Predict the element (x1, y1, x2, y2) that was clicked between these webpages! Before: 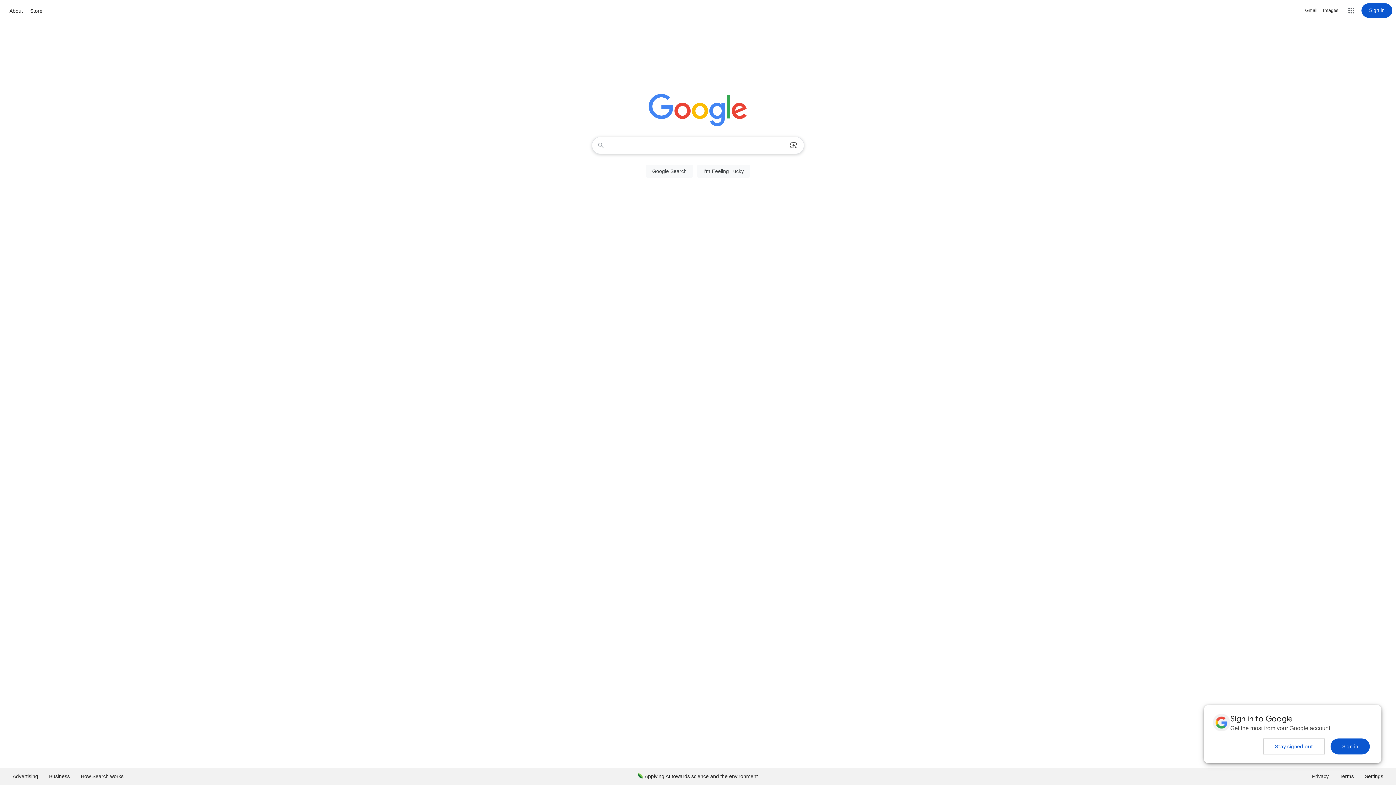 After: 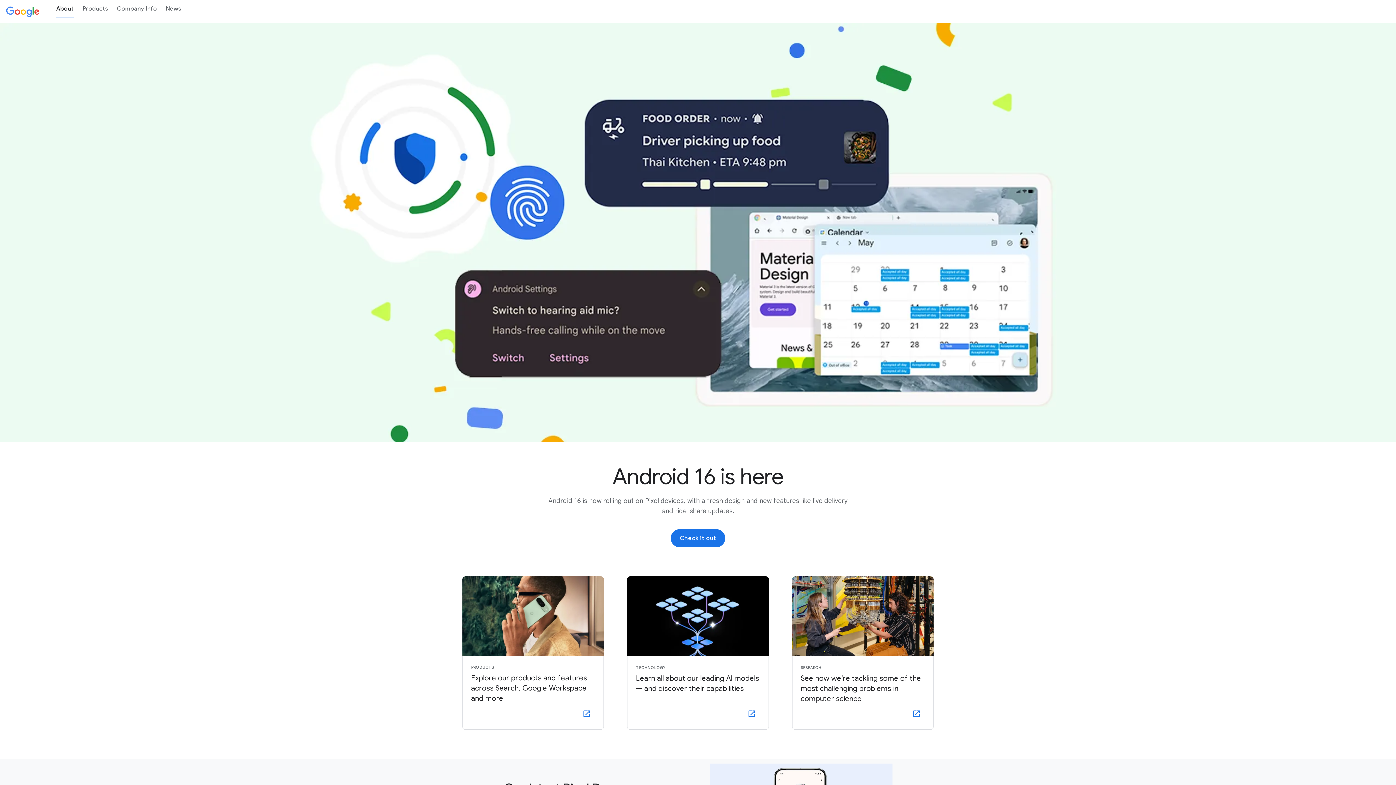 Action: bbox: (7, 6, 24, 15) label: About